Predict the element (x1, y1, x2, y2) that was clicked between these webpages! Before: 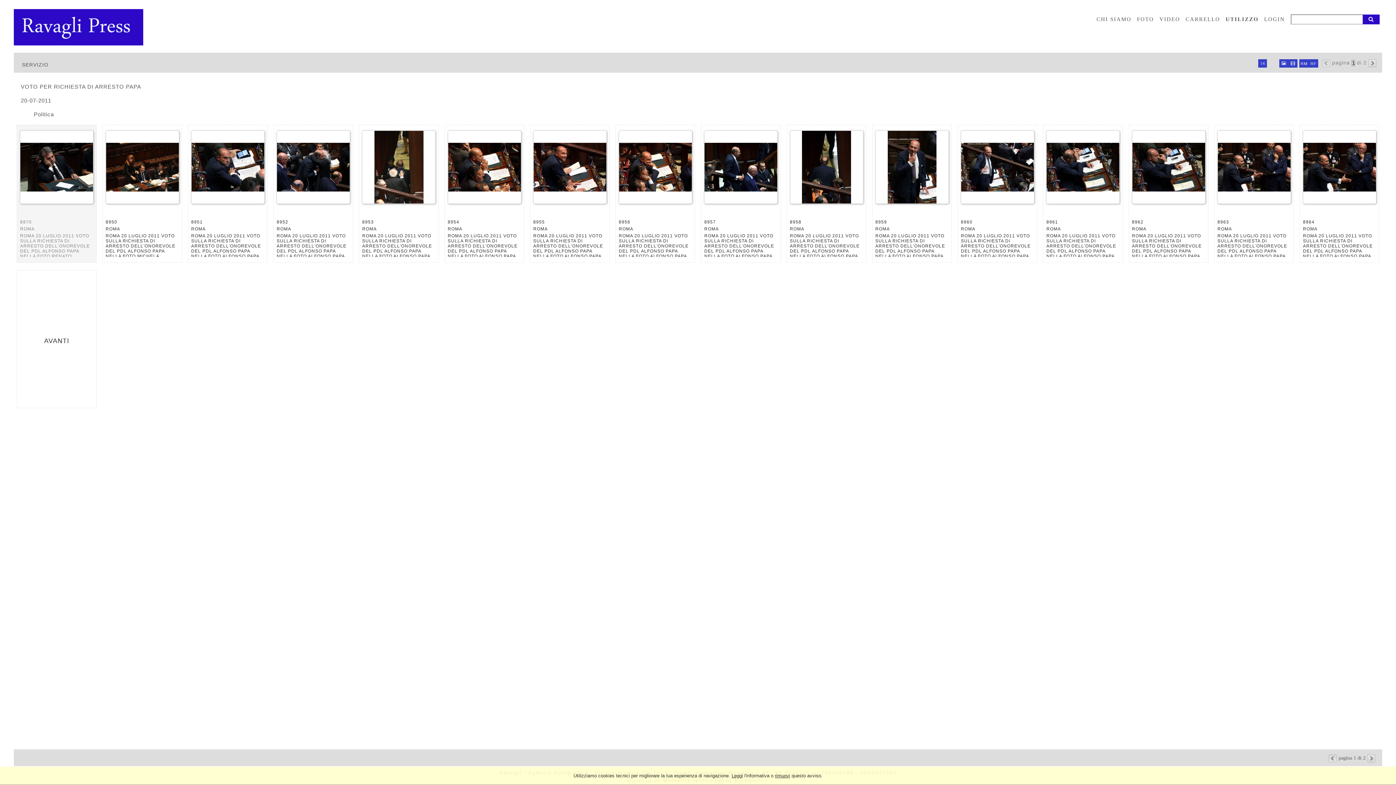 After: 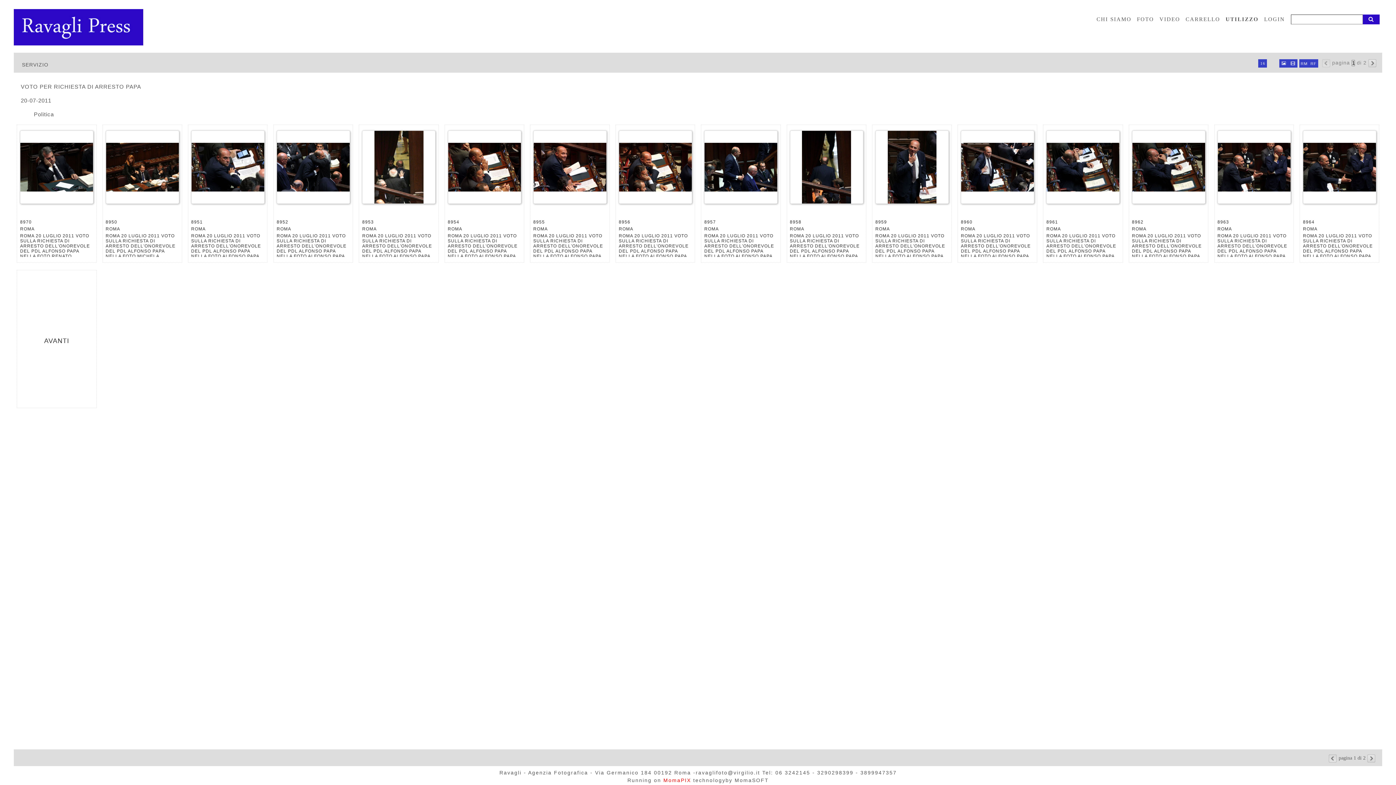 Action: bbox: (775, 773, 790, 778) label: rimuovi